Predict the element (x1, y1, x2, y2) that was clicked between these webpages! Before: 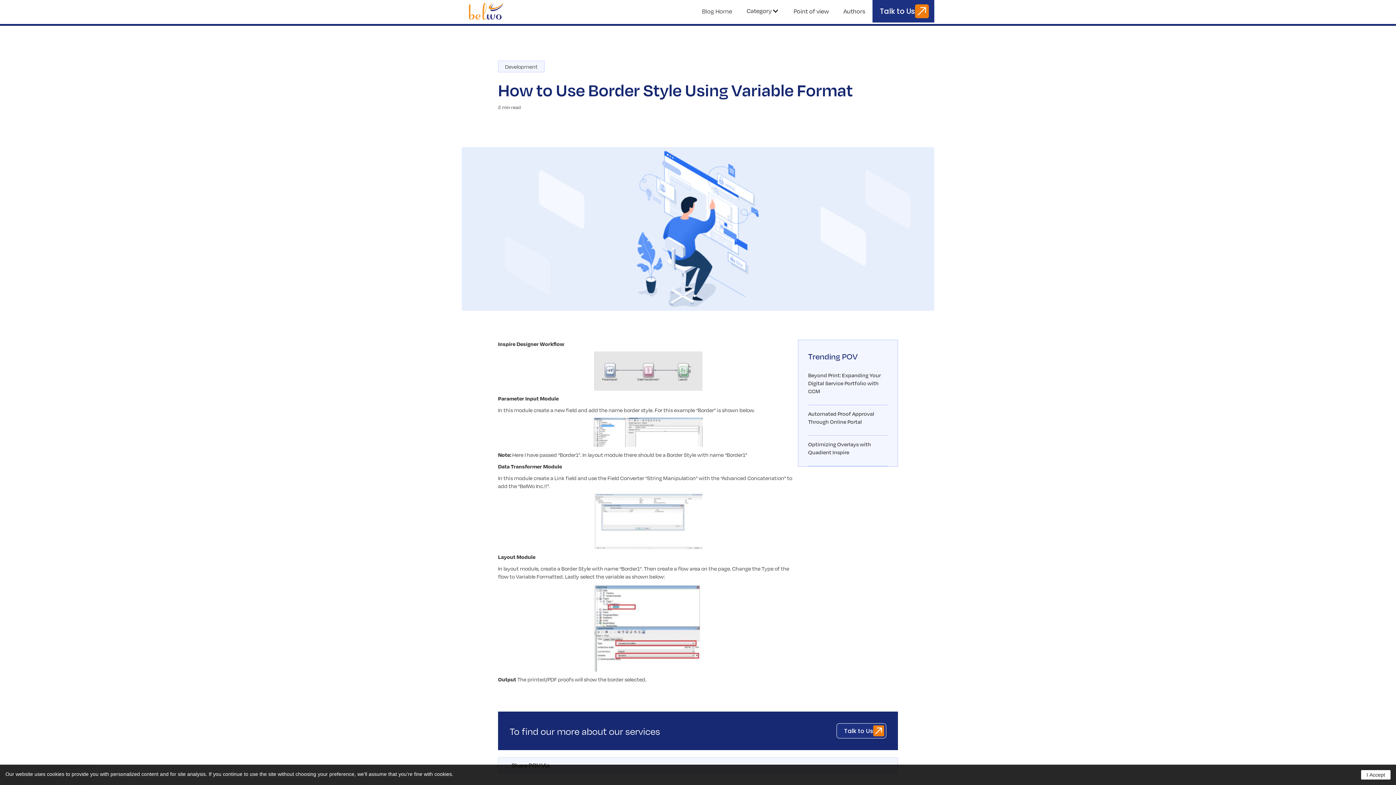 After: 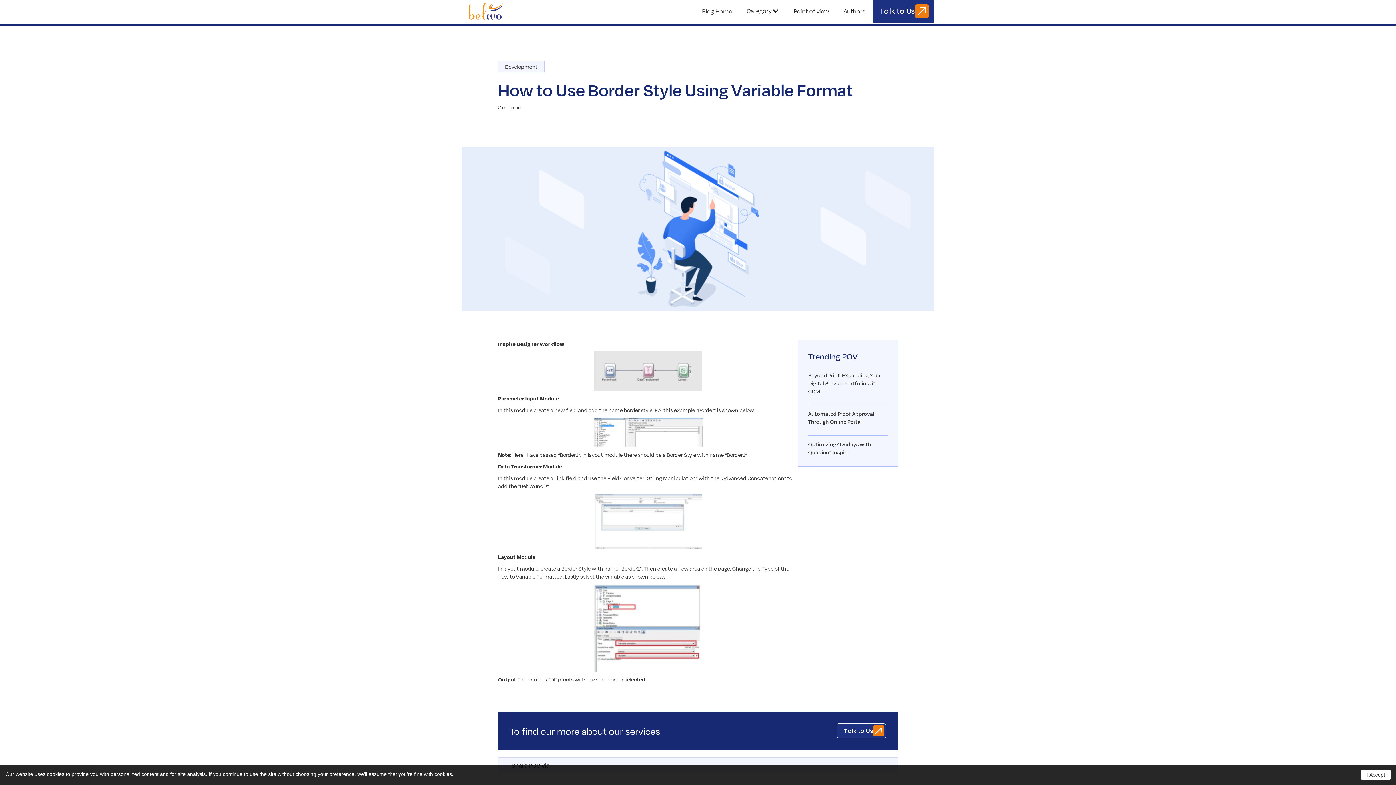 Action: bbox: (836, 723, 886, 738) label: Talk to Us